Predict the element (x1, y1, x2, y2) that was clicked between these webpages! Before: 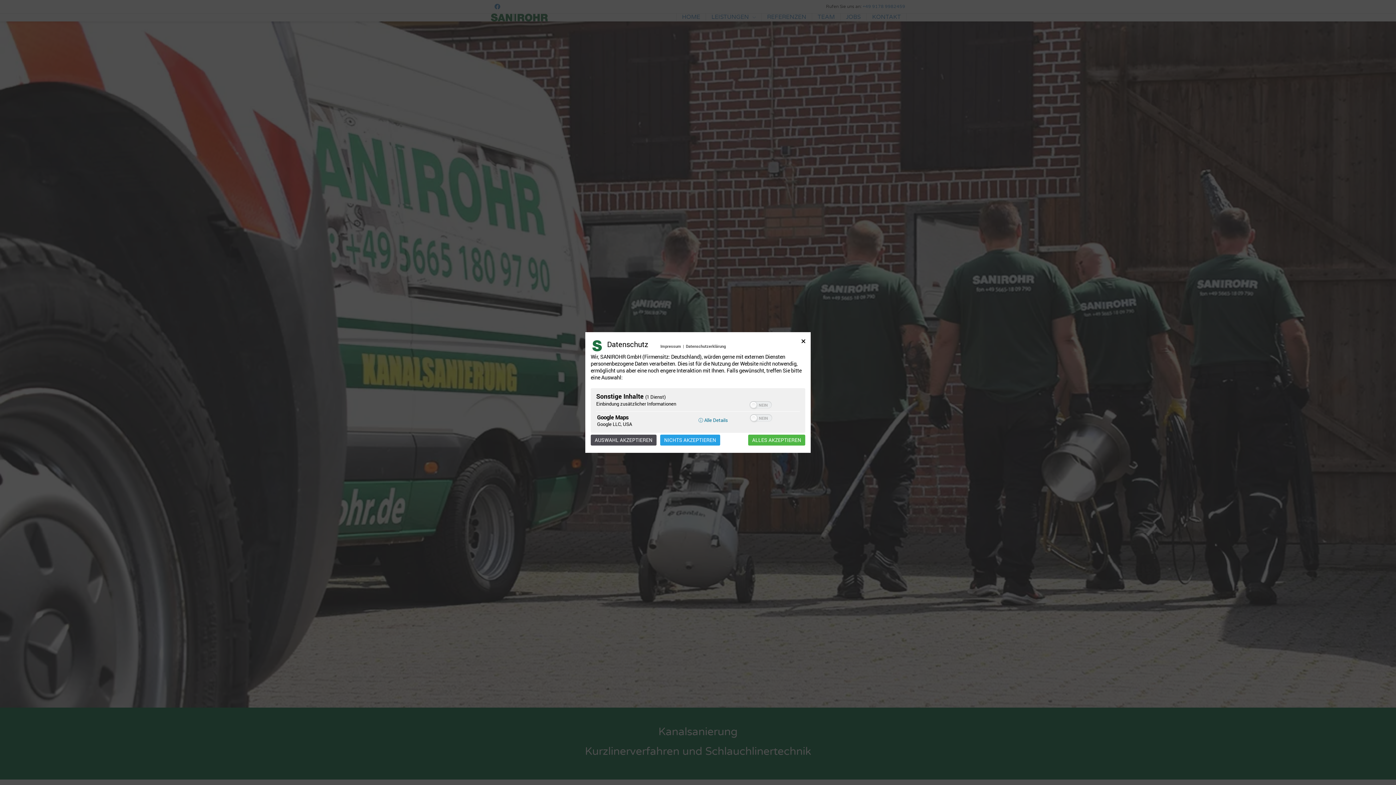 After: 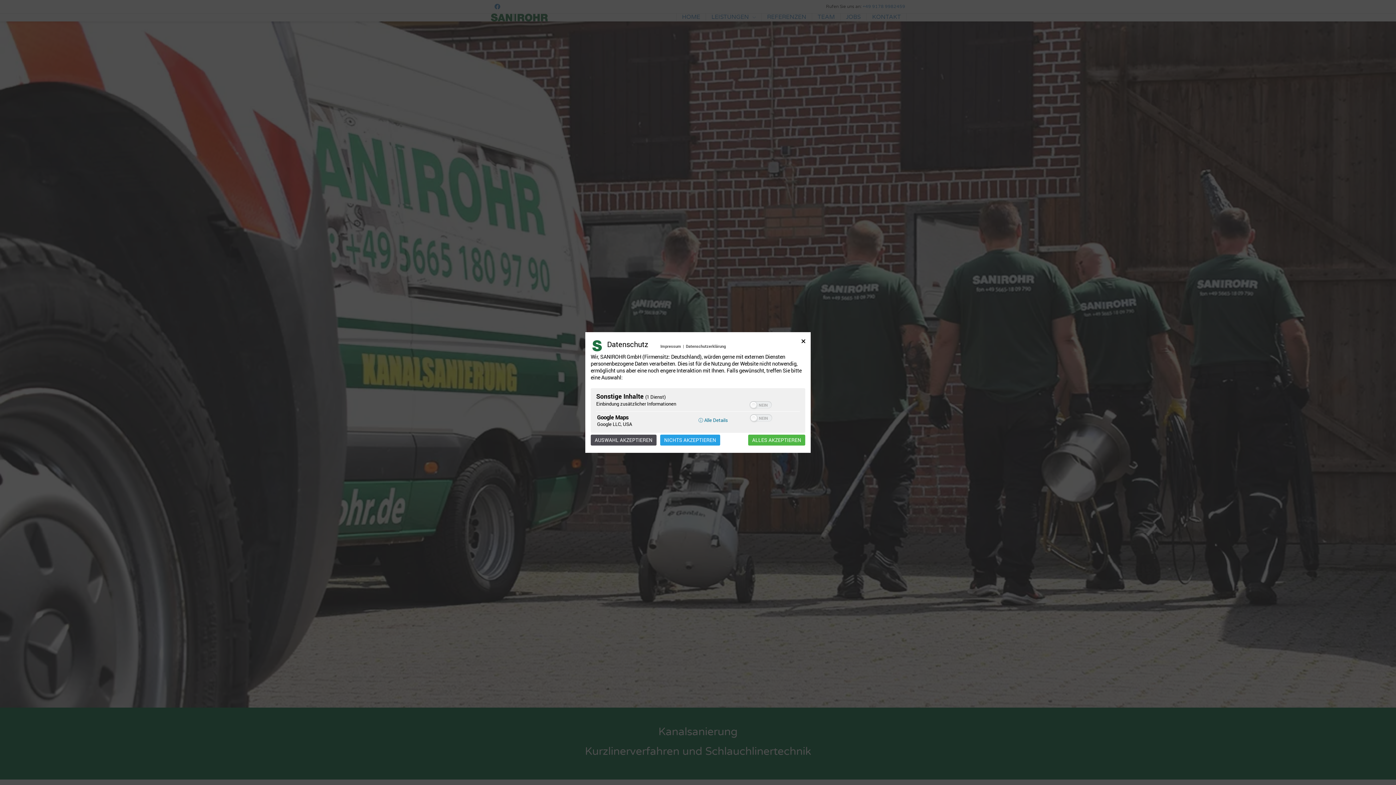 Action: label: Datenschutzerklärung bbox: (686, 343, 726, 349)